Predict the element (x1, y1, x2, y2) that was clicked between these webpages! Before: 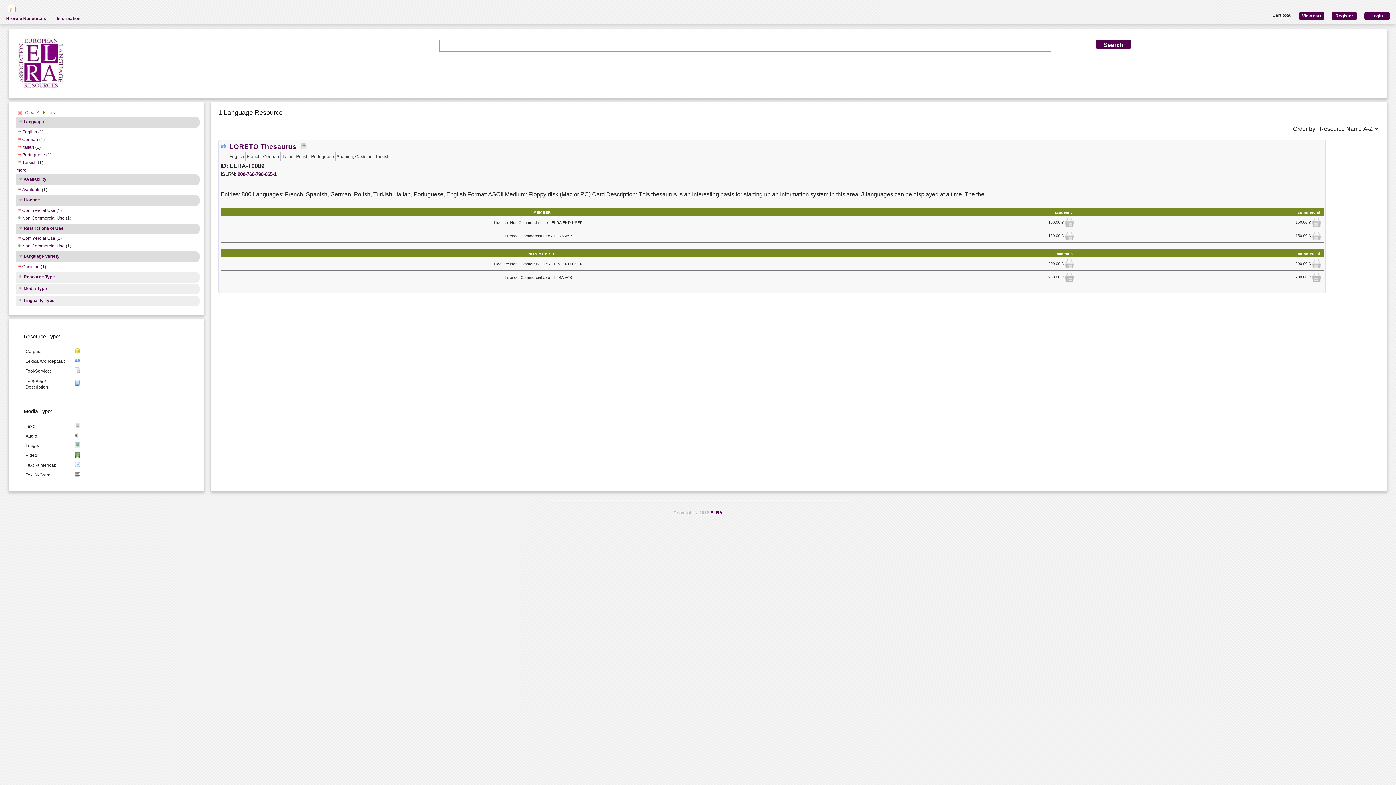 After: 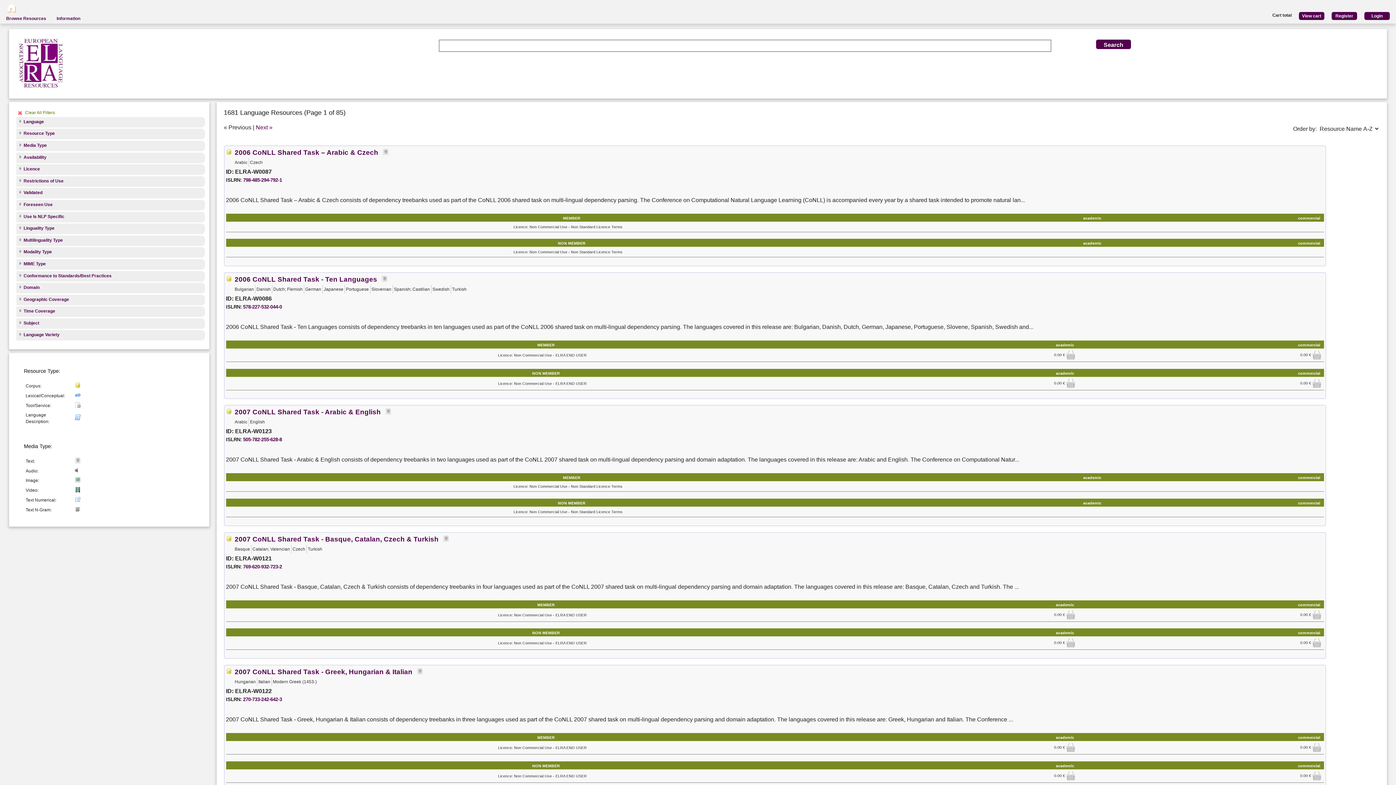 Action: label: Clear All Filters bbox: (16, 110, 54, 115)